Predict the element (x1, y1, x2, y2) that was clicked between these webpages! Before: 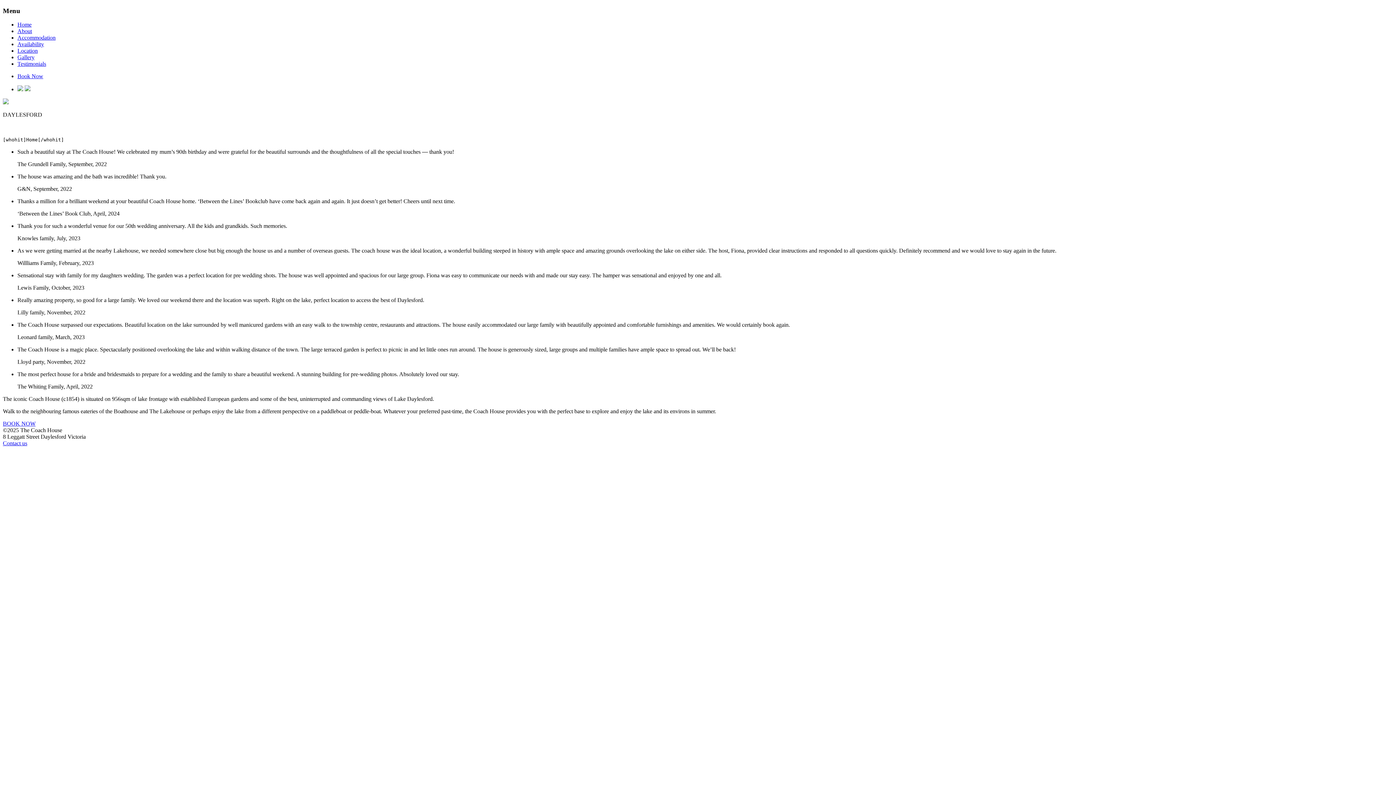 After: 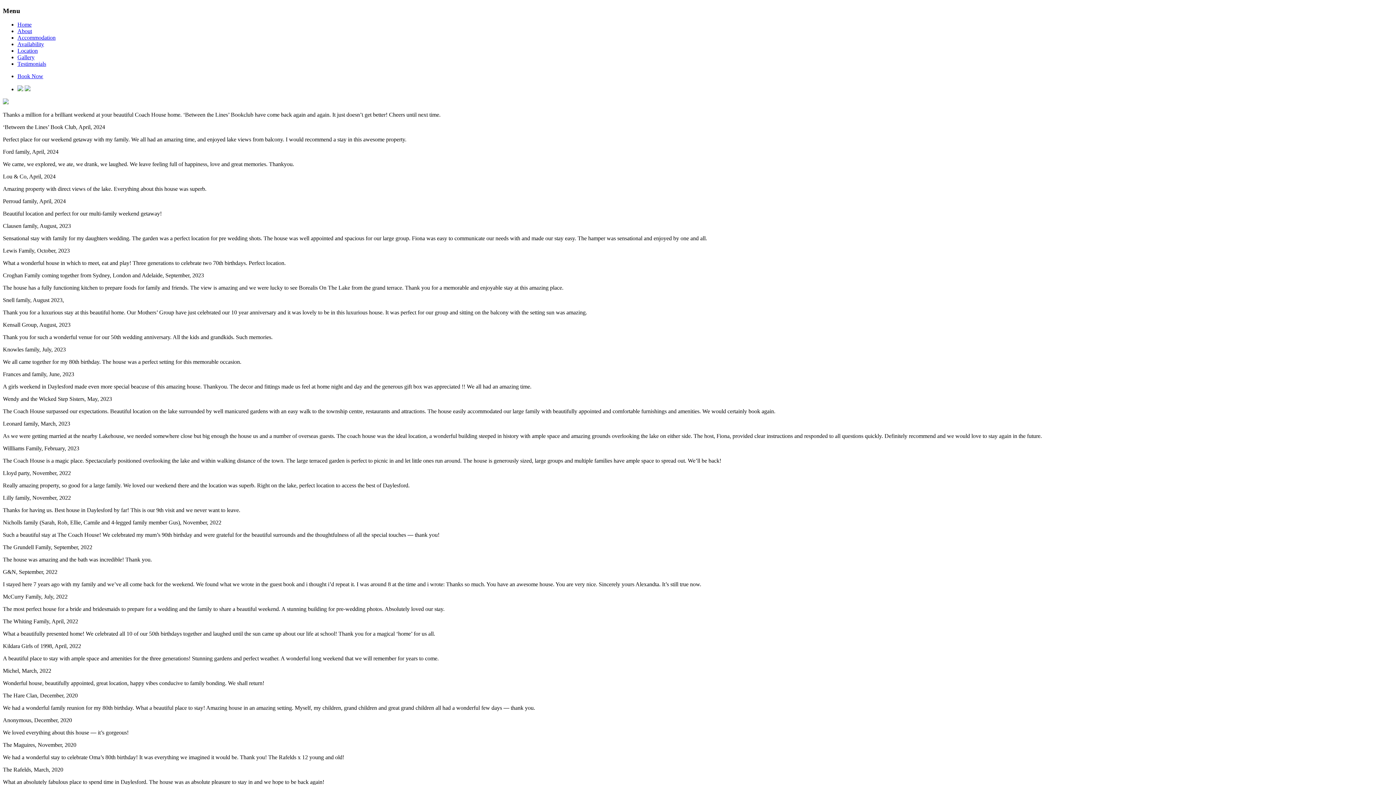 Action: bbox: (17, 60, 46, 67) label: Testimonials